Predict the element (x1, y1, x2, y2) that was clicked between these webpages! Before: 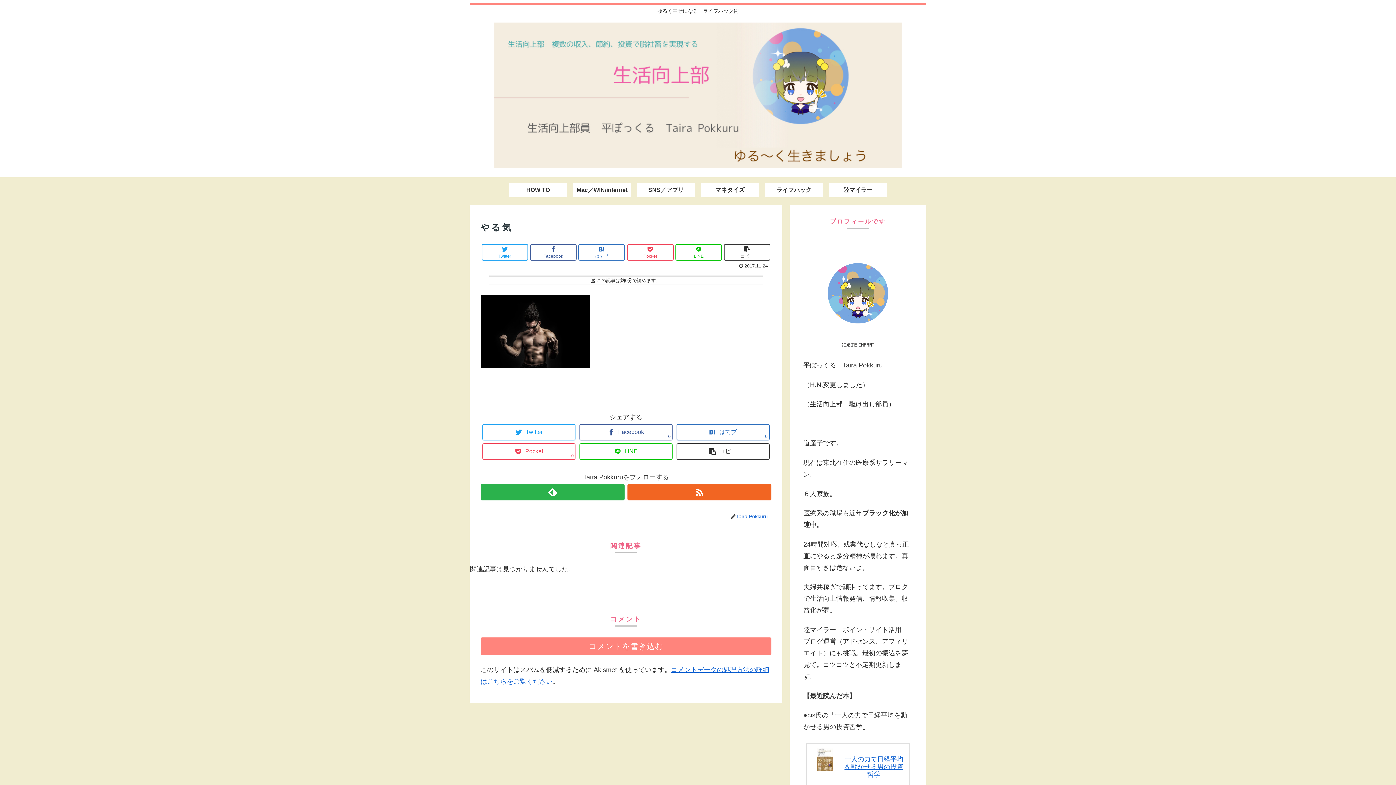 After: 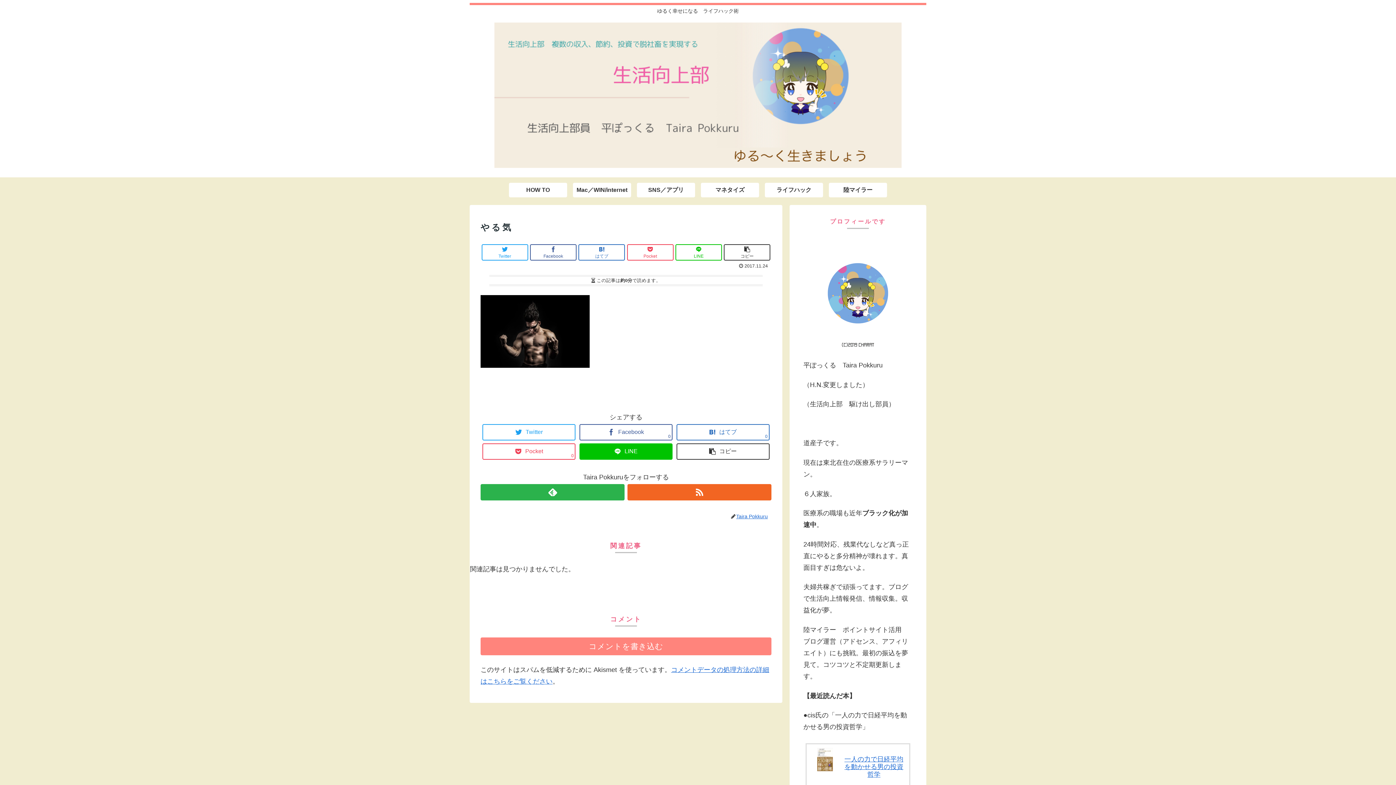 Action: bbox: (579, 443, 672, 459) label: LINE